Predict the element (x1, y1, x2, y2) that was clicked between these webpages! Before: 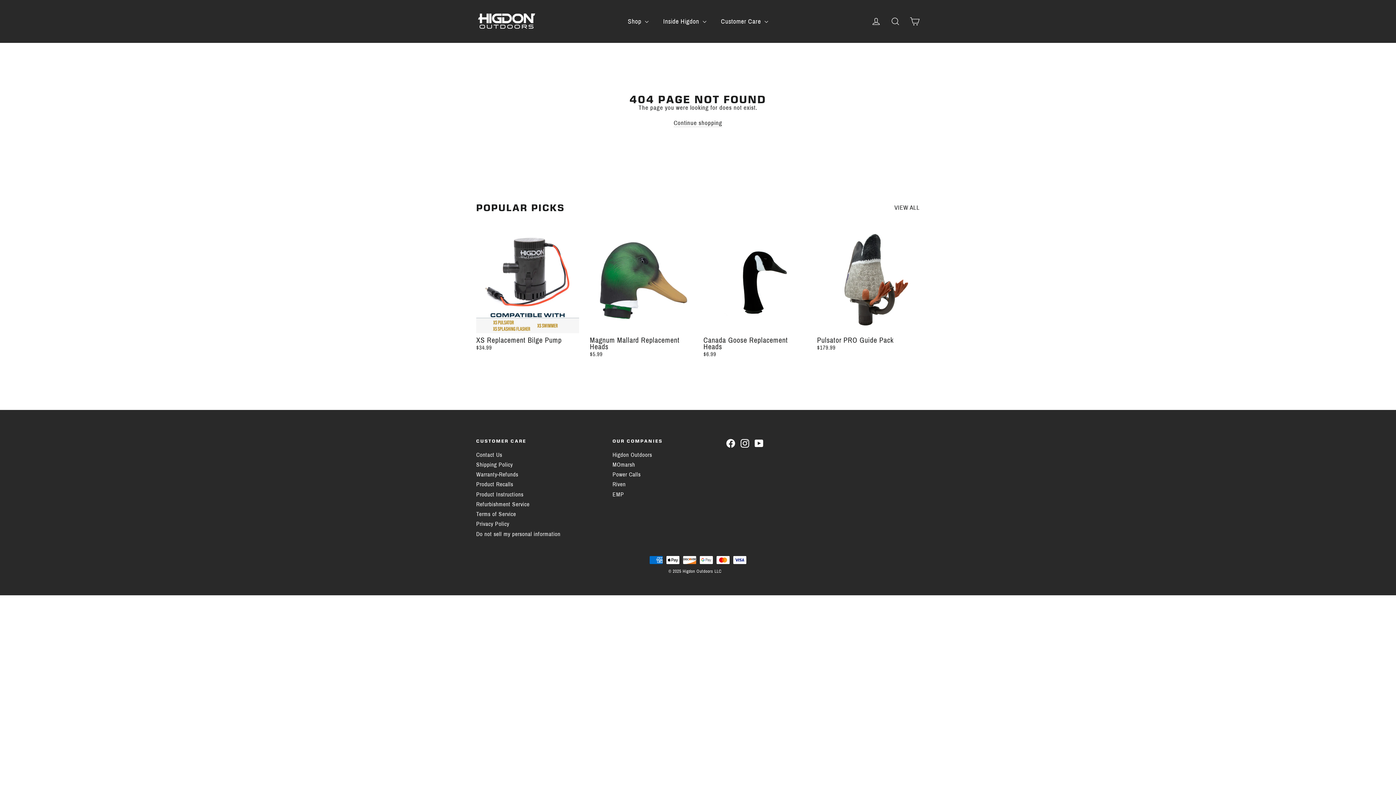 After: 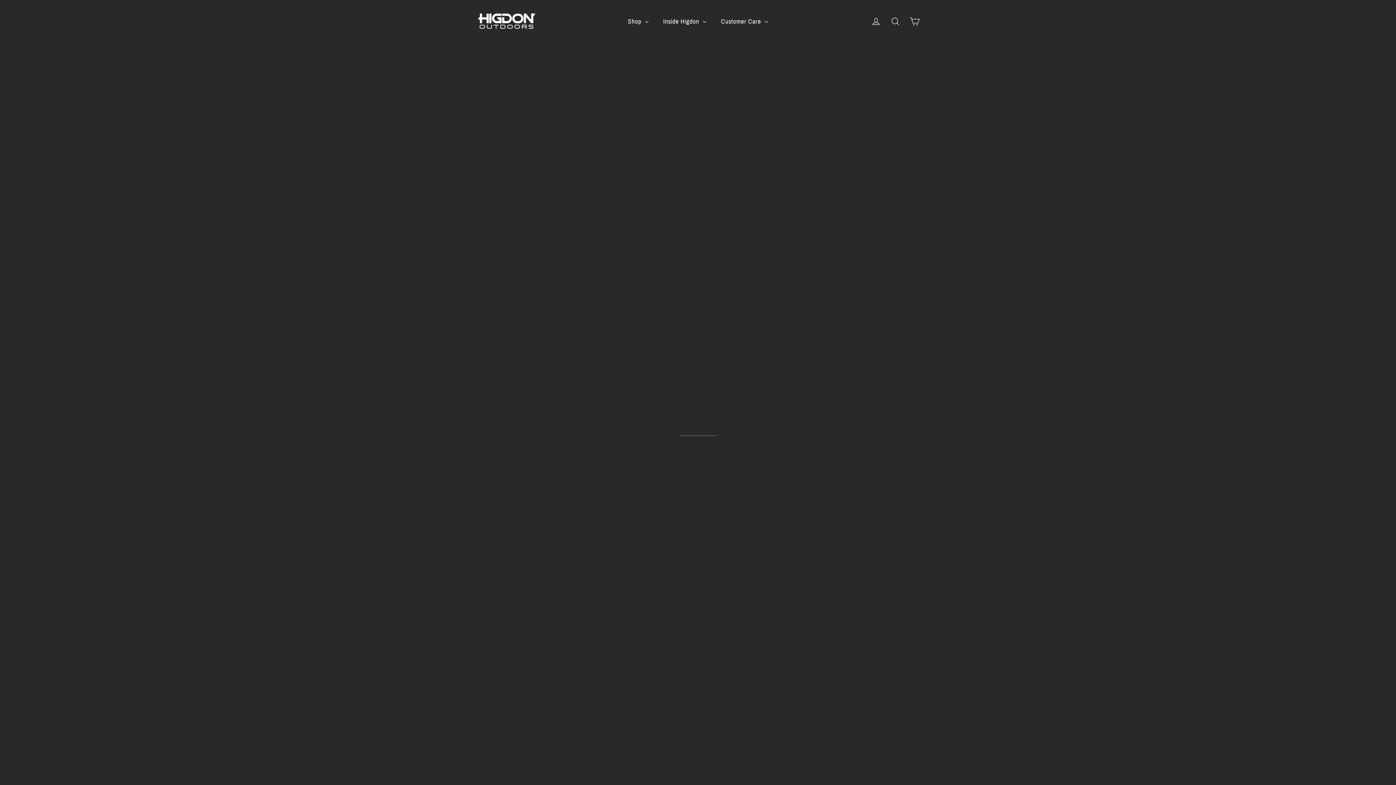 Action: bbox: (673, 119, 722, 127) label: Continue shopping